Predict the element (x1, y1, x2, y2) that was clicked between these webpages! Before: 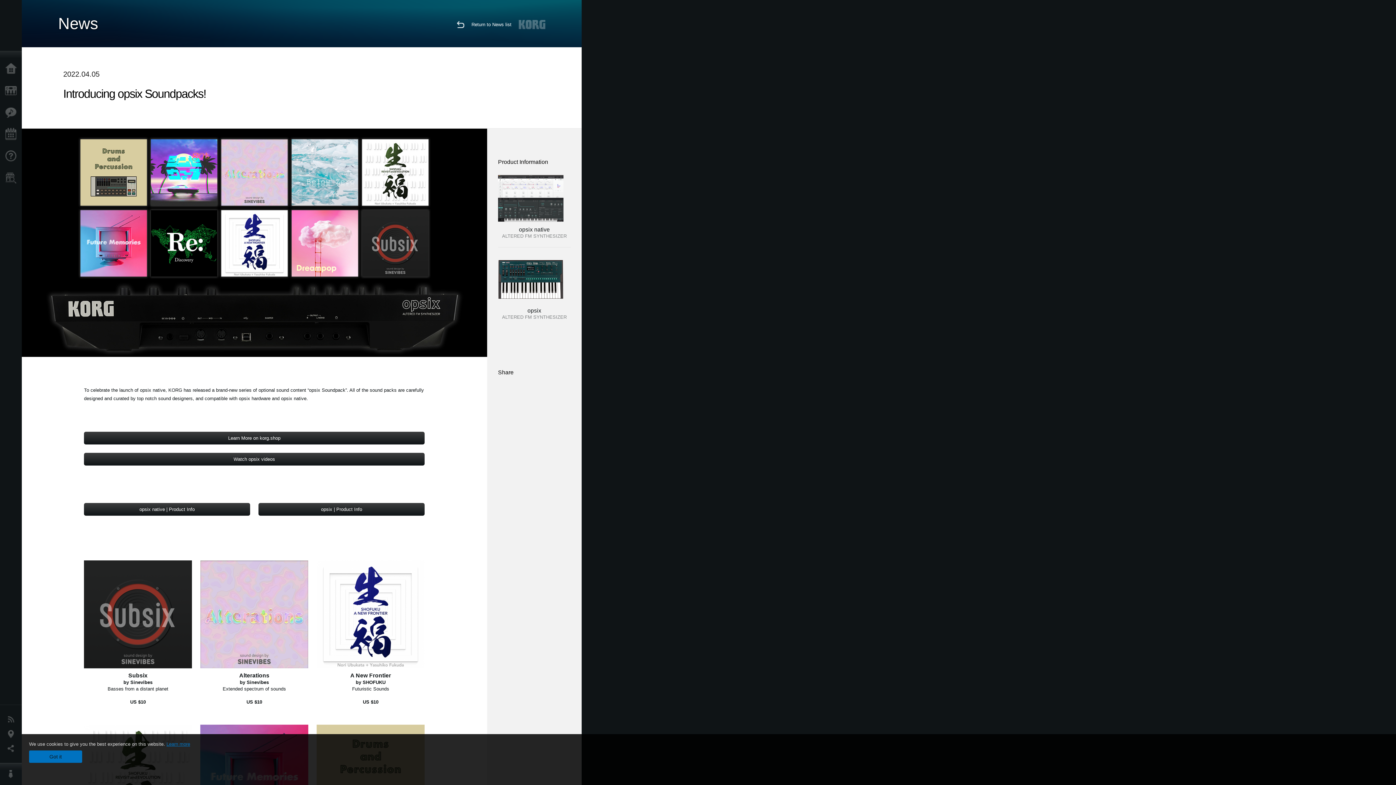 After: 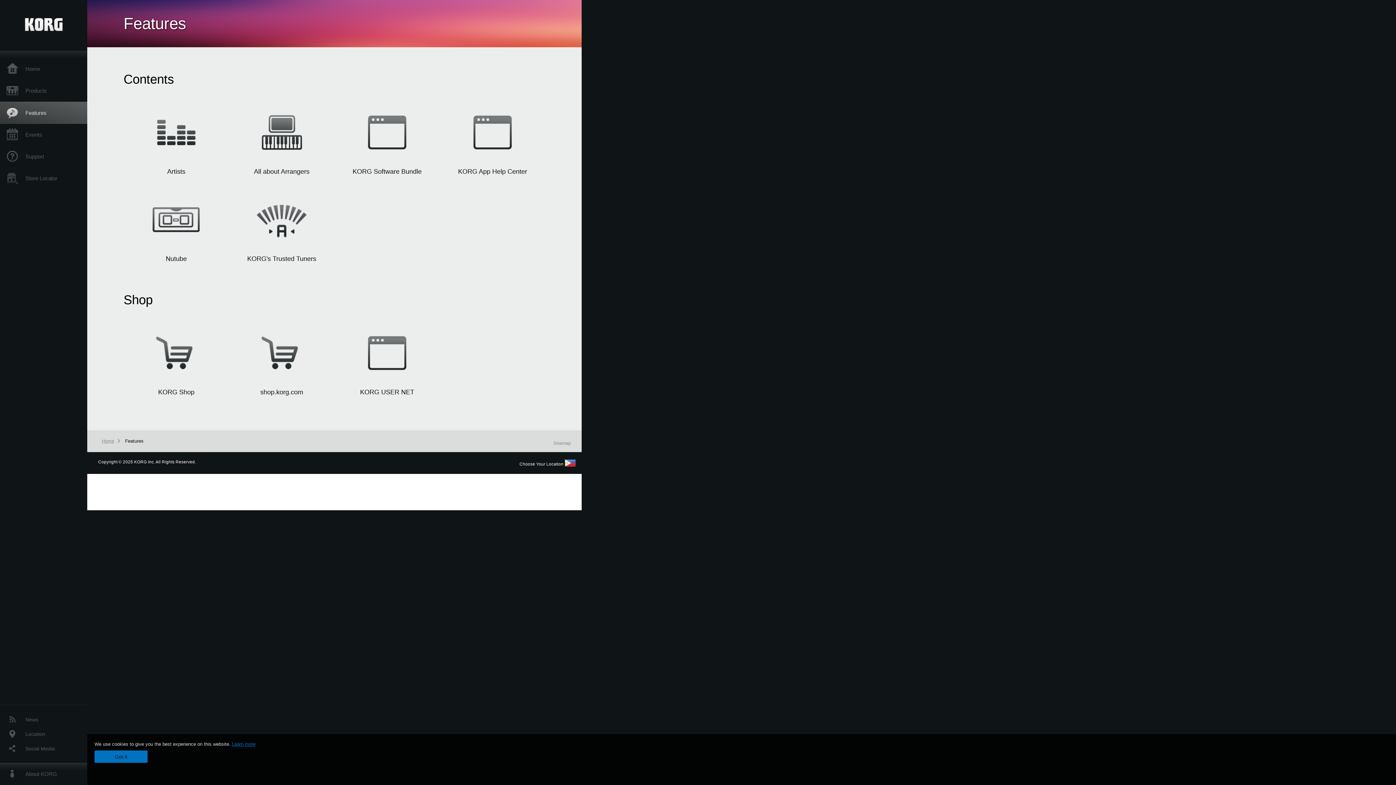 Action: bbox: (0, 101, 25, 123) label: Features